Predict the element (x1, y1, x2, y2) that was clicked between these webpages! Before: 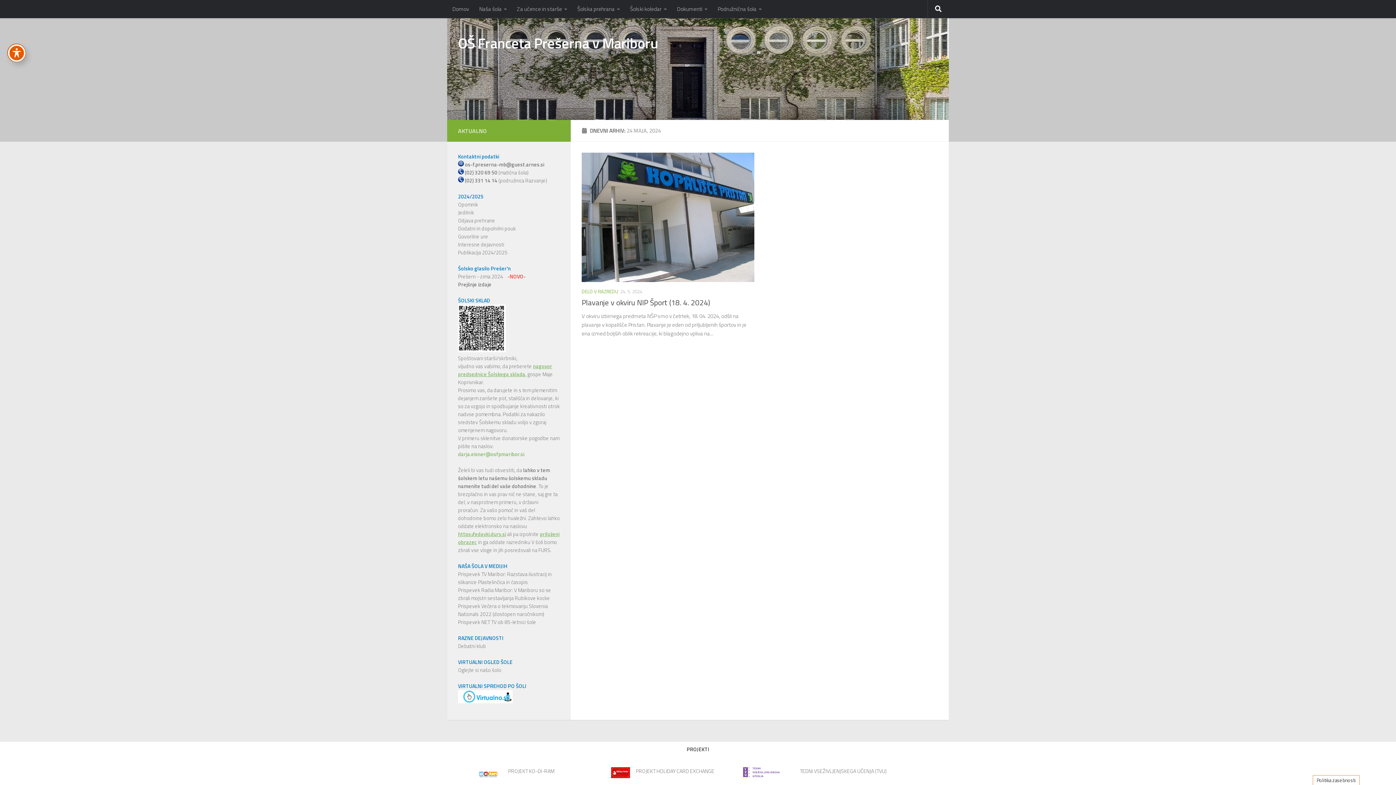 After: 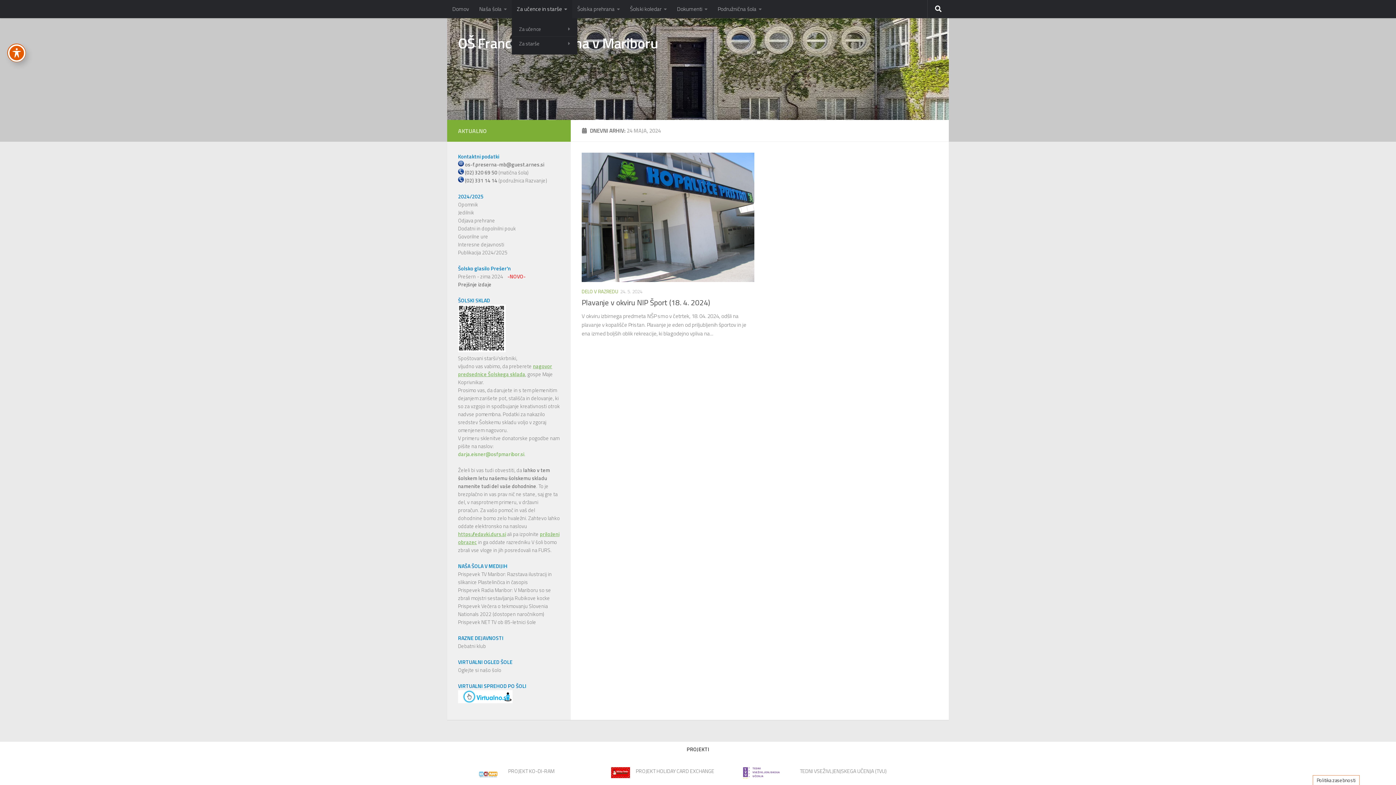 Action: bbox: (512, 0, 572, 18) label: Za učence in starše